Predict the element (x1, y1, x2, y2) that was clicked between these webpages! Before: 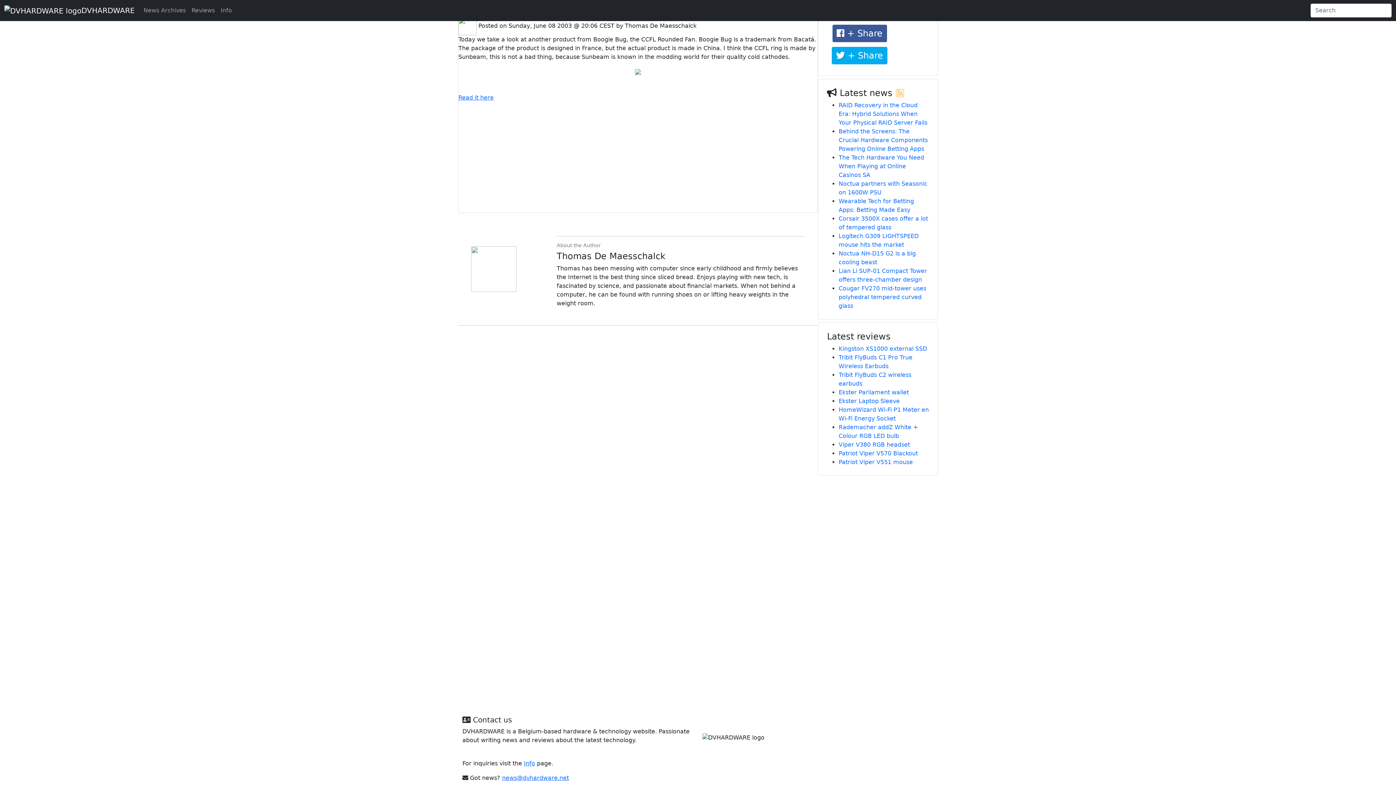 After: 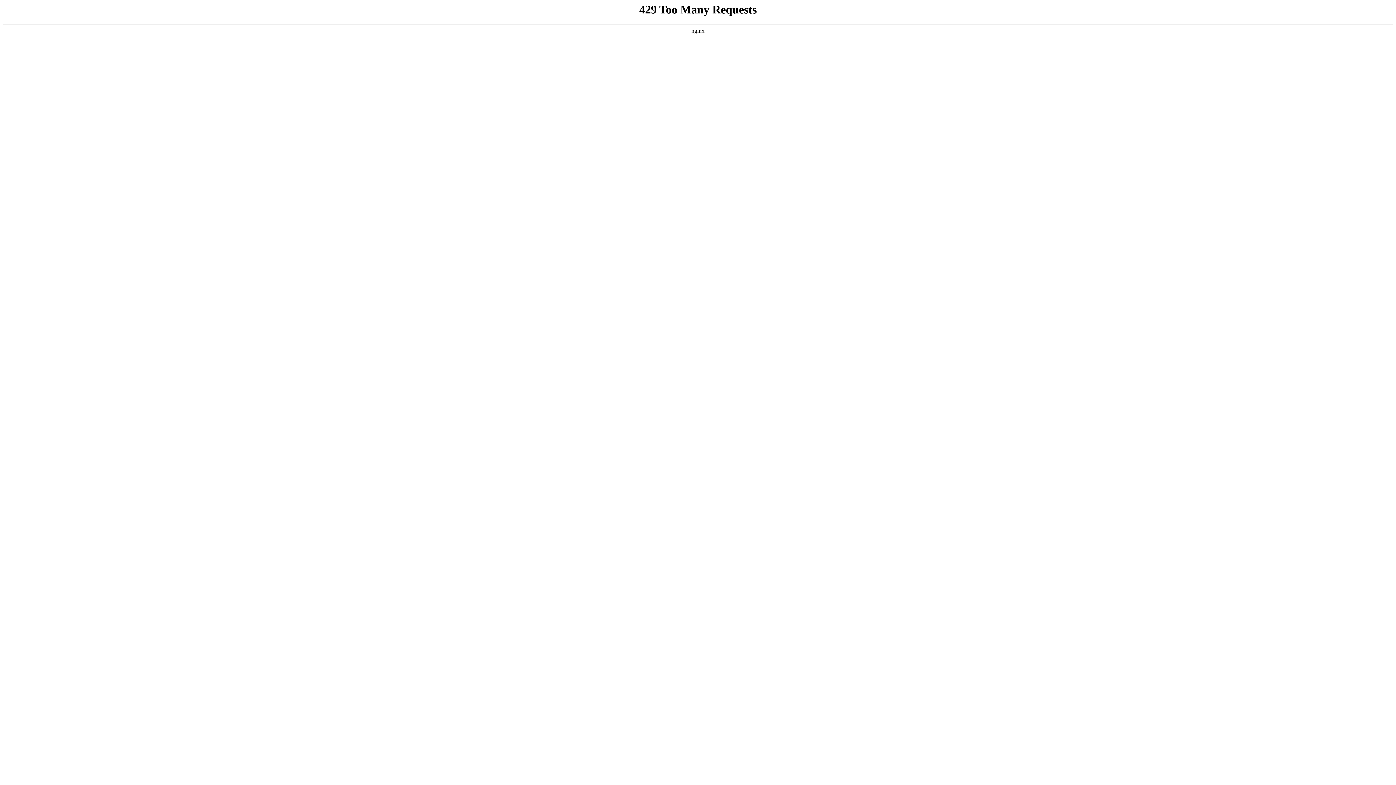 Action: label: Patriot Viper V551 mouse bbox: (838, 458, 913, 465)